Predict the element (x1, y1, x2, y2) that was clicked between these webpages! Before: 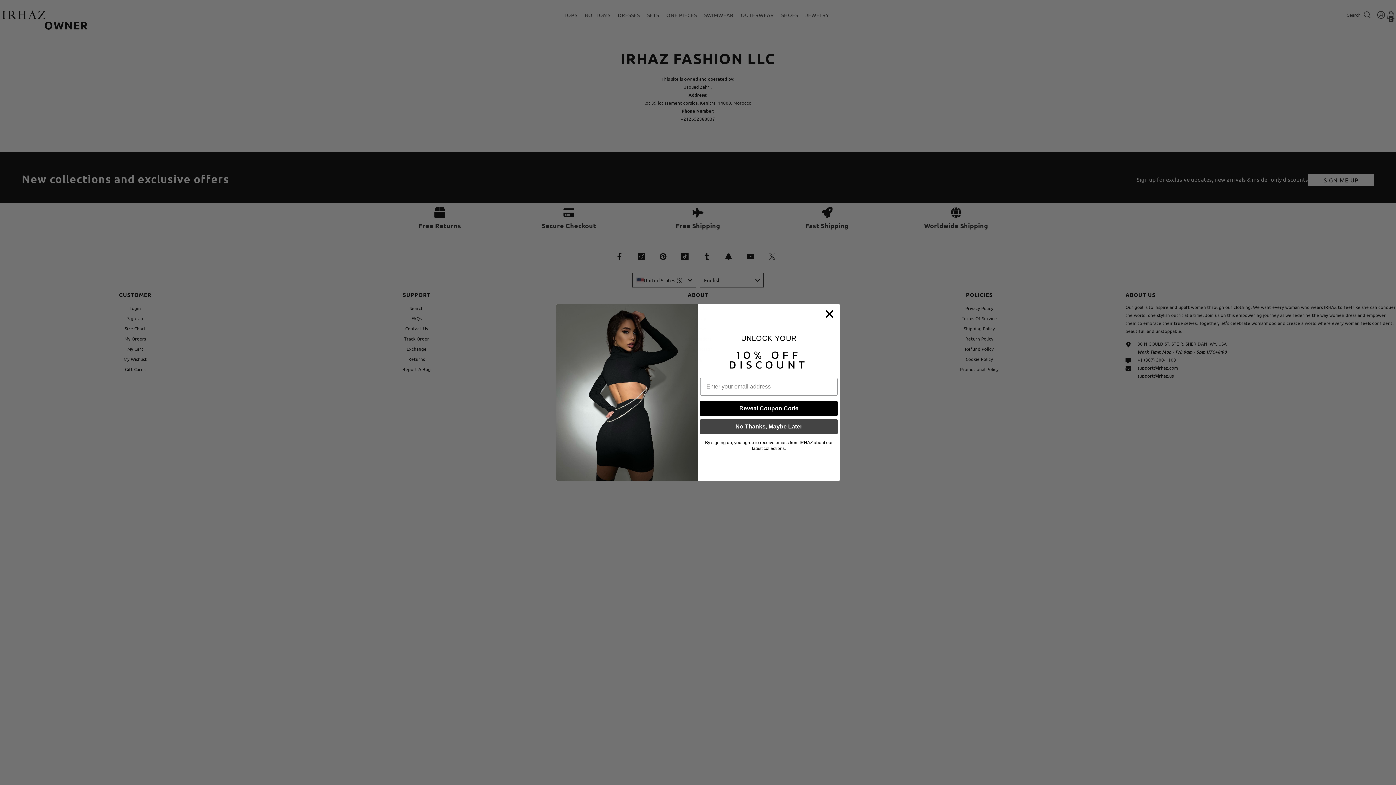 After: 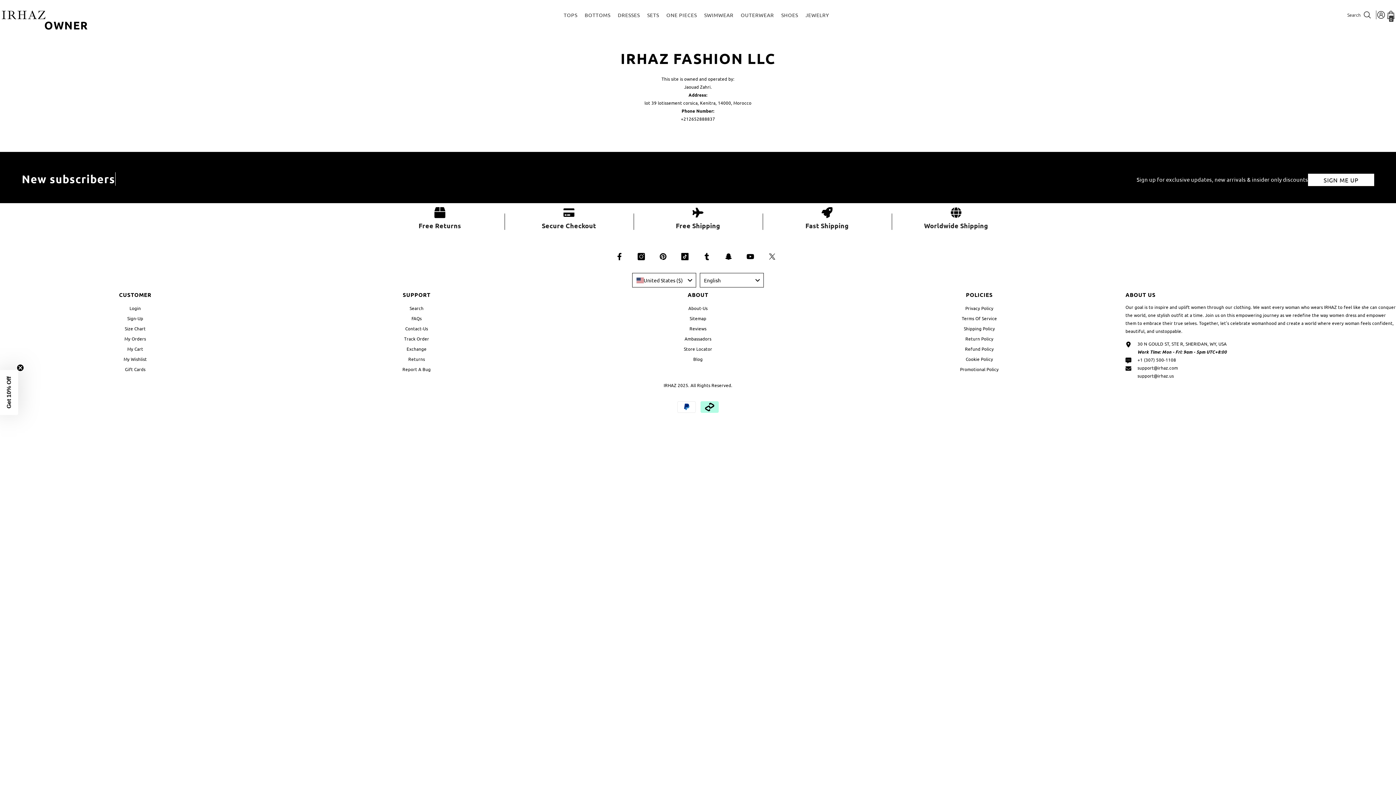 Action: bbox: (822, 307, 837, 321) label: Close dialog